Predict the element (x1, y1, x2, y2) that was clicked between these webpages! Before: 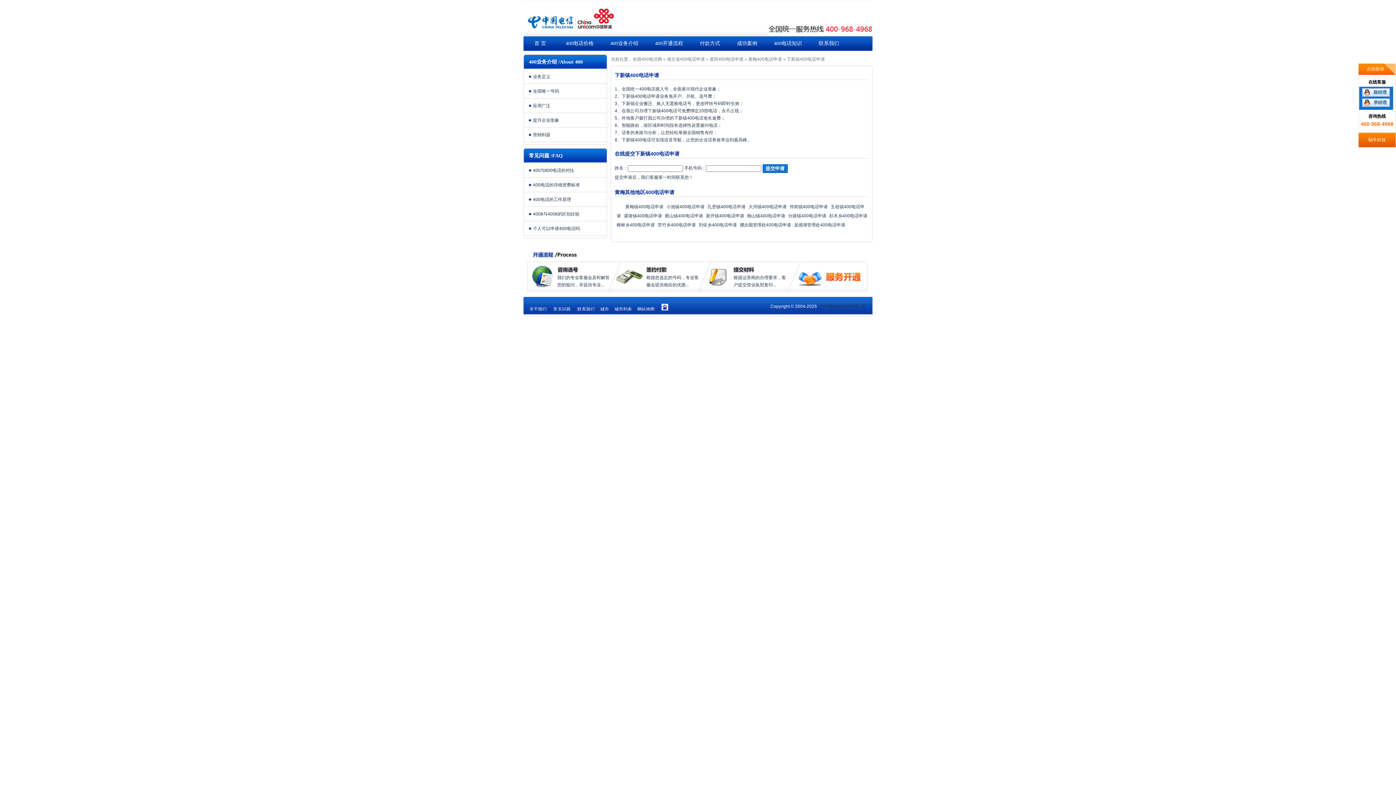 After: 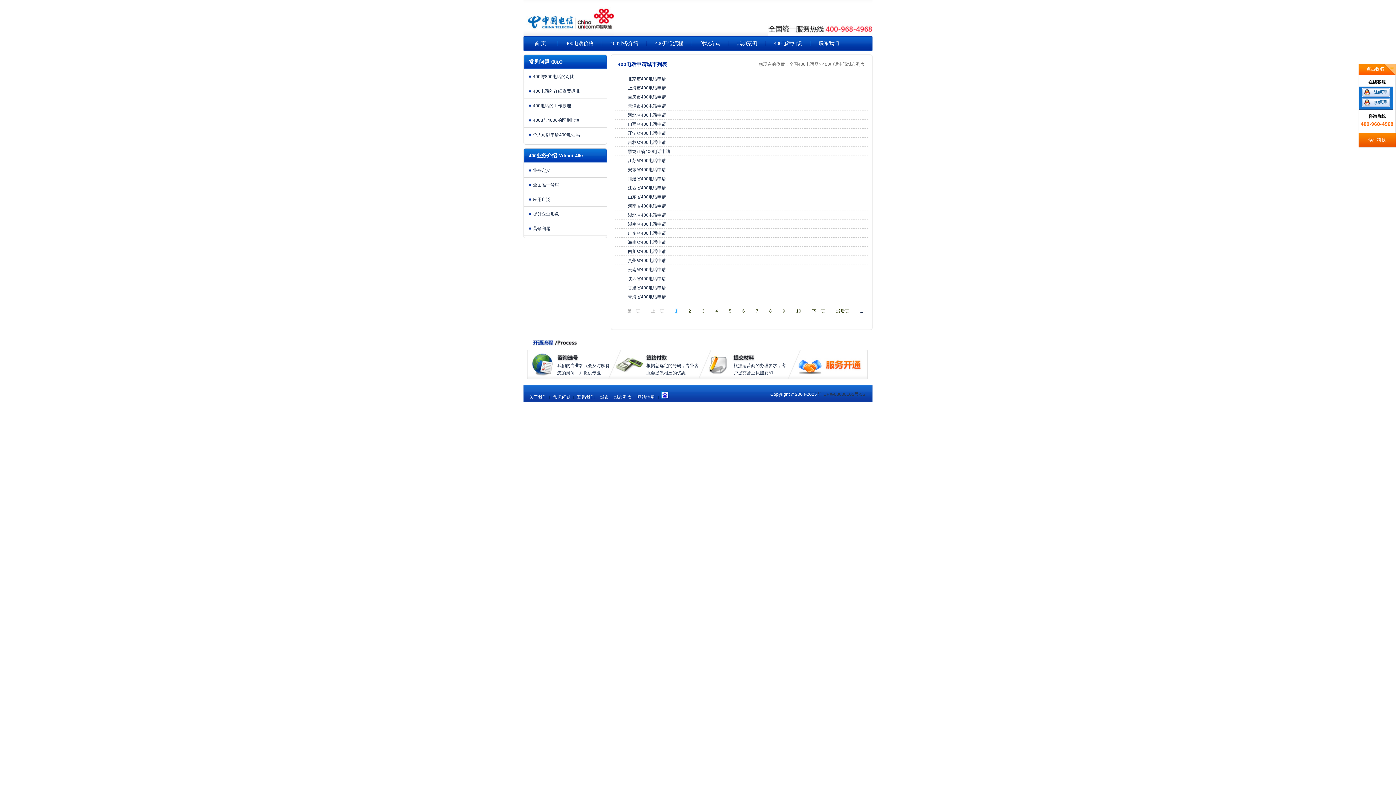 Action: bbox: (600, 306, 609, 312) label: 城市